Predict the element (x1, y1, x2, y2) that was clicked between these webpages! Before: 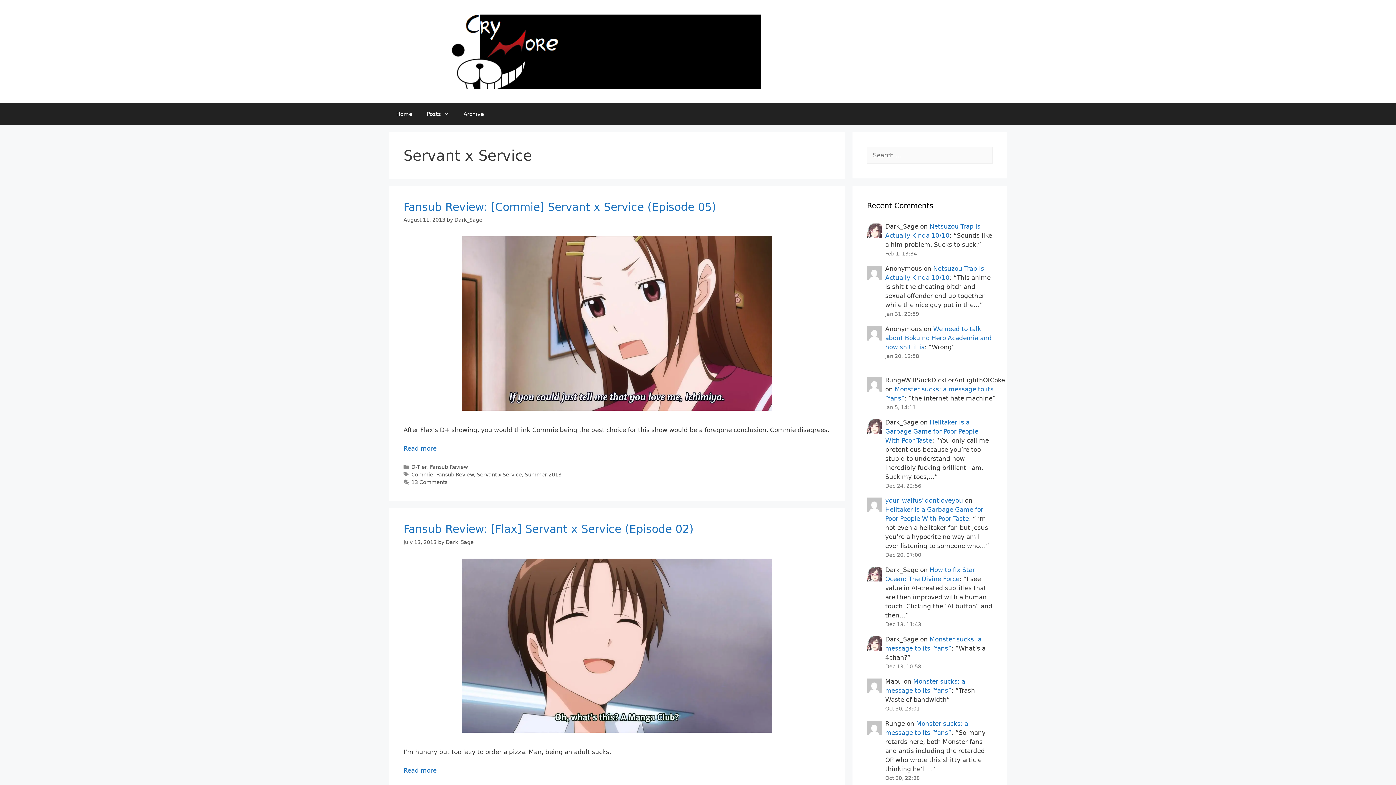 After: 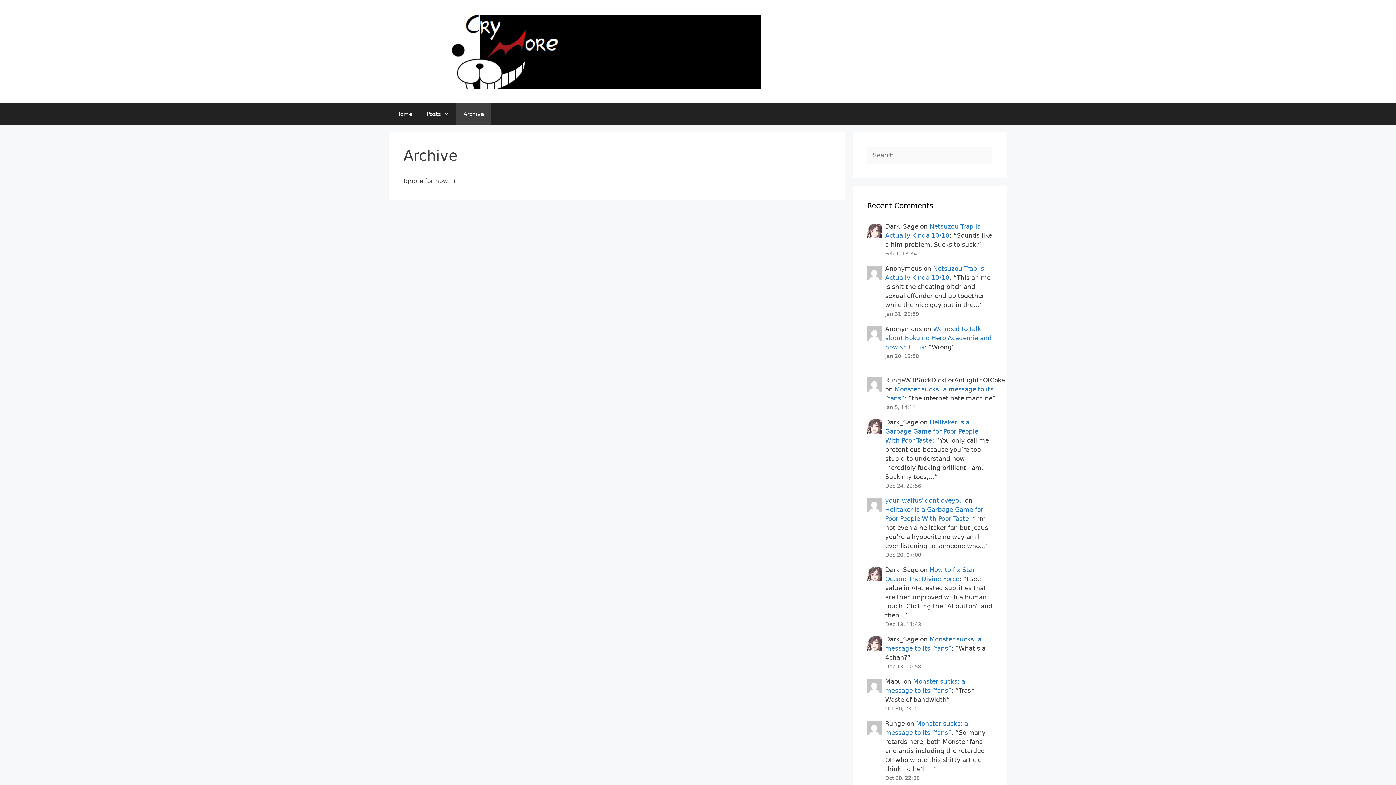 Action: bbox: (456, 103, 491, 125) label: Archive